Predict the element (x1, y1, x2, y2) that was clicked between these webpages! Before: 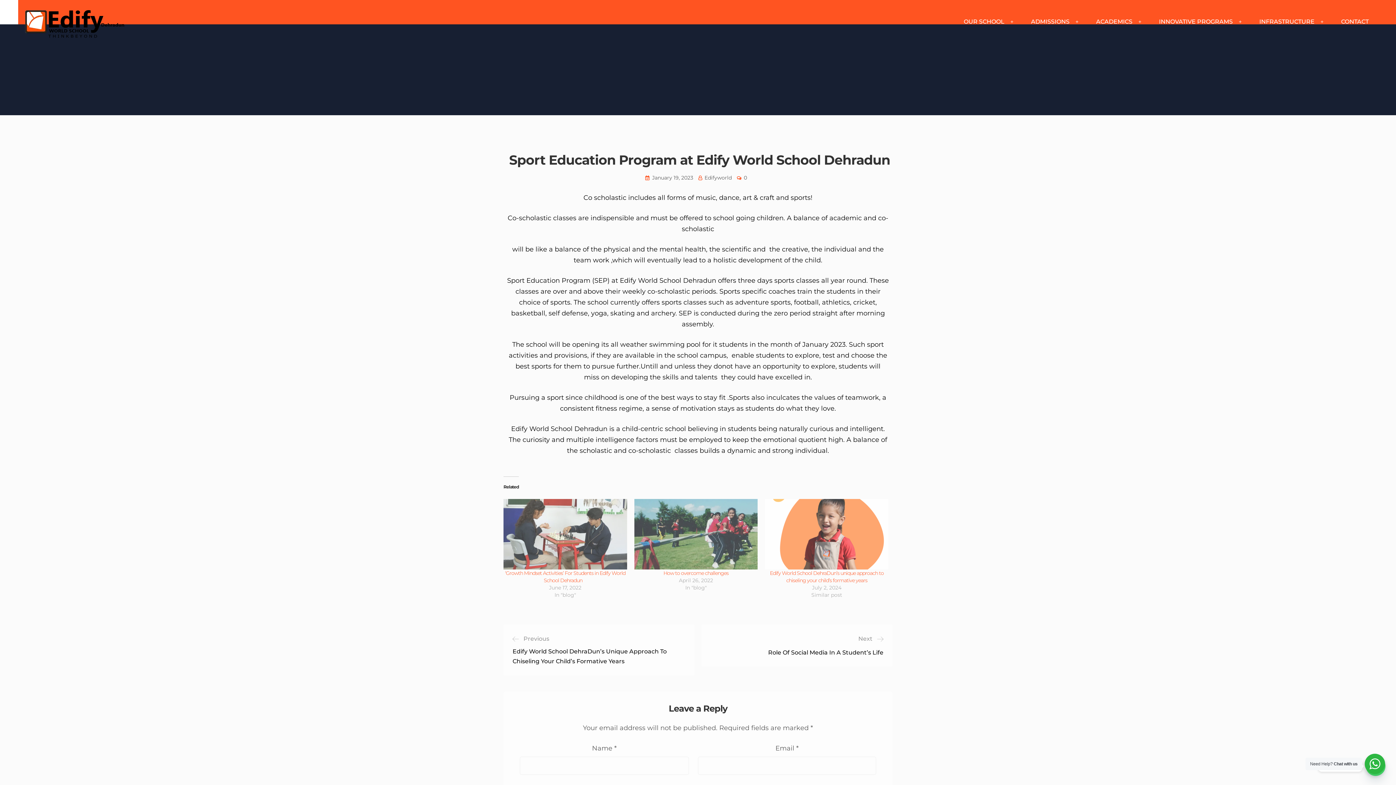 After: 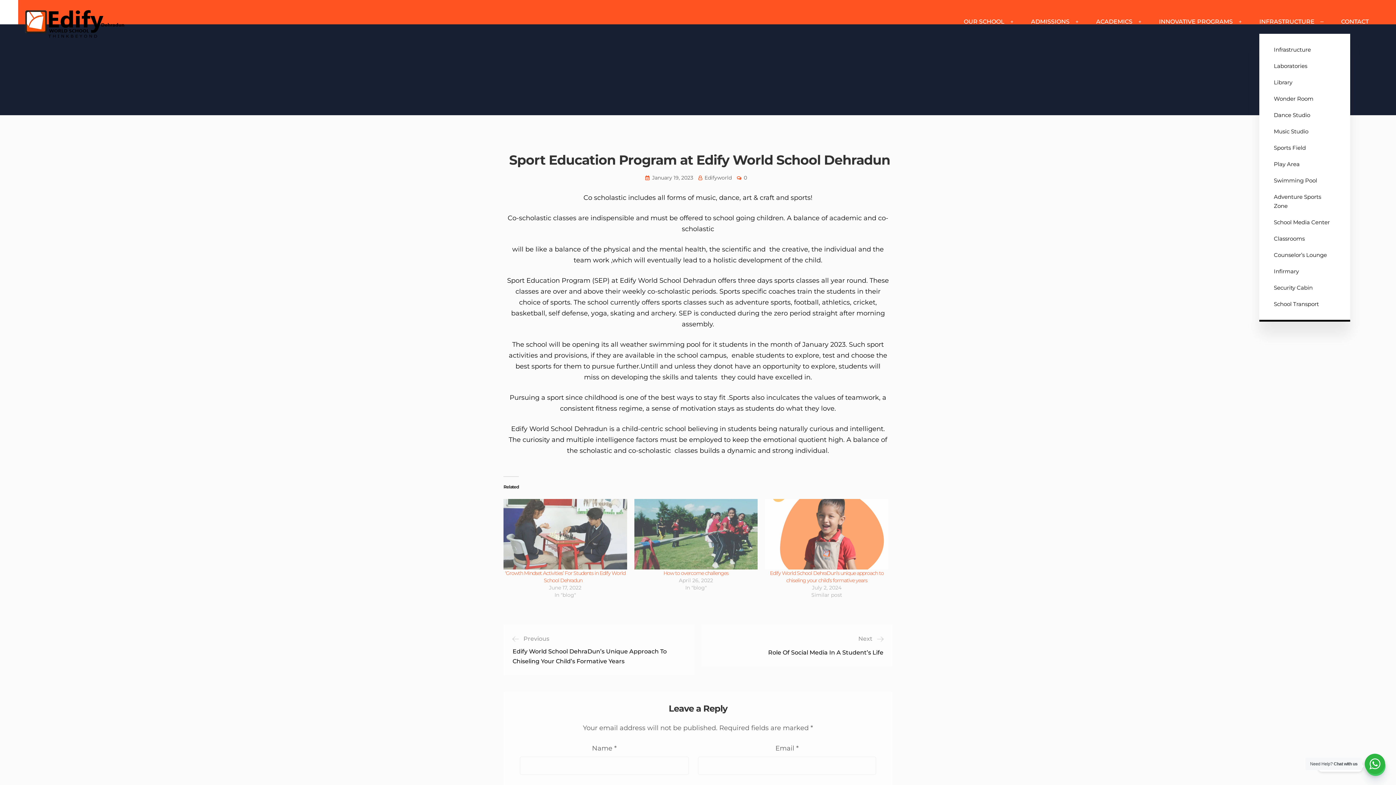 Action: bbox: (1259, 16, 1324, 26) label: INFRASTRUCTURE